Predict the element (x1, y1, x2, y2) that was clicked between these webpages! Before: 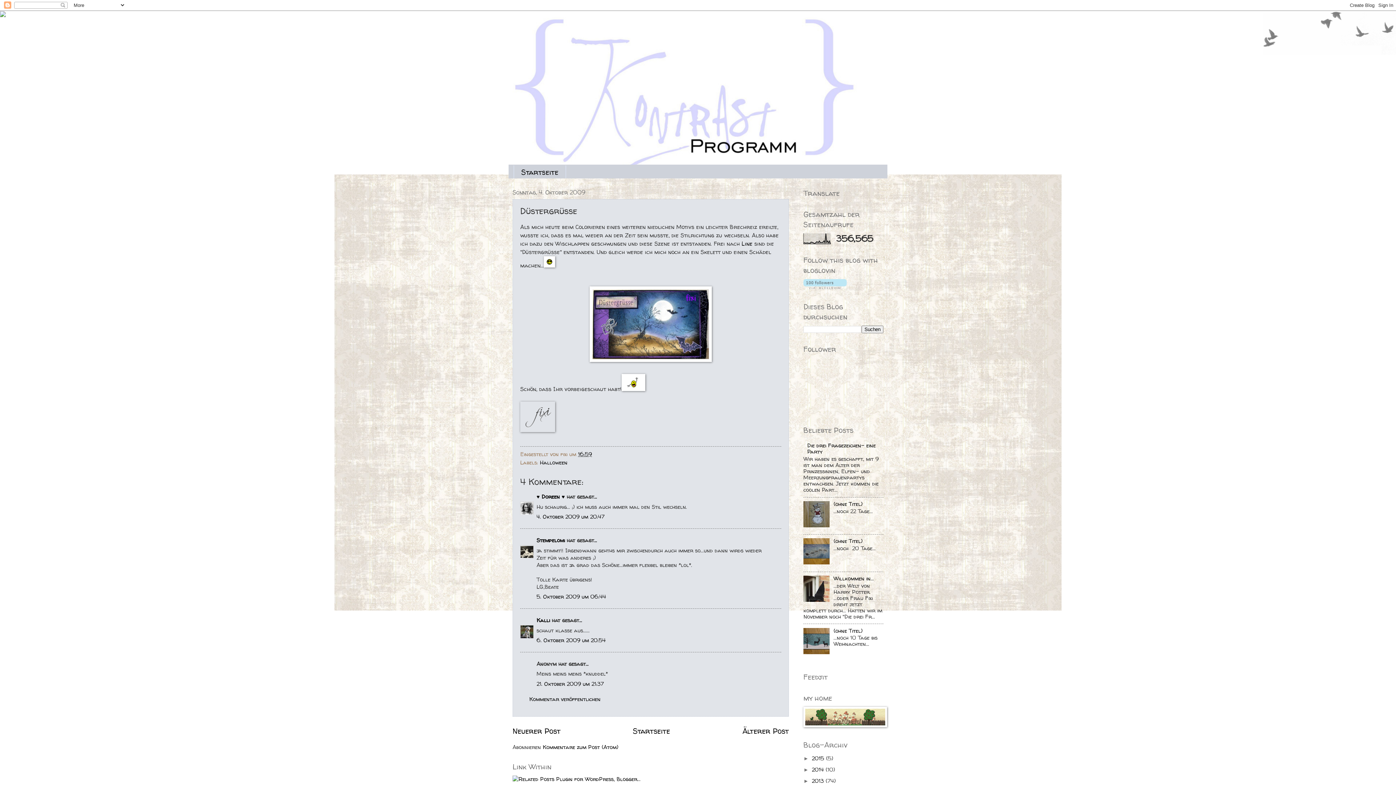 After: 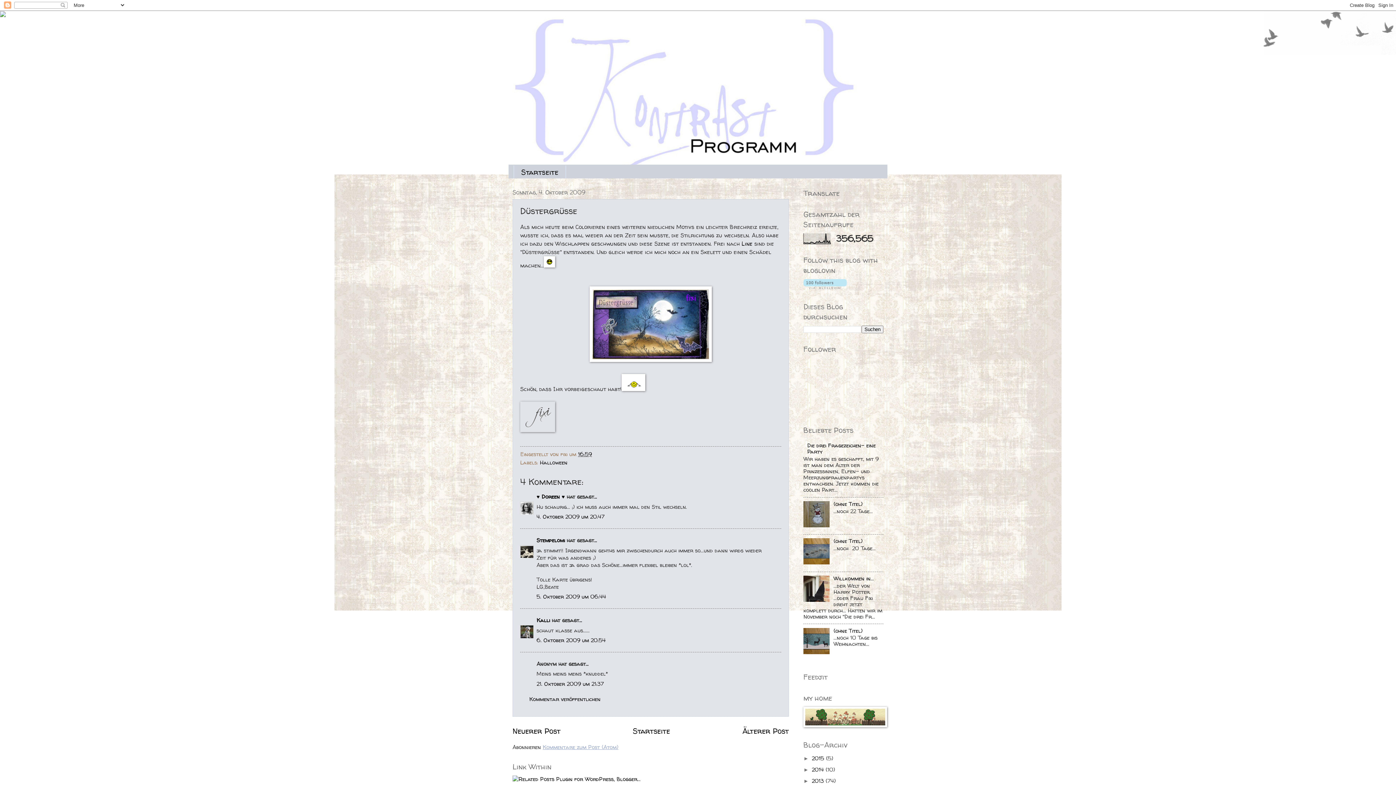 Action: bbox: (542, 743, 618, 751) label: Kommentare zum Post (Atom)